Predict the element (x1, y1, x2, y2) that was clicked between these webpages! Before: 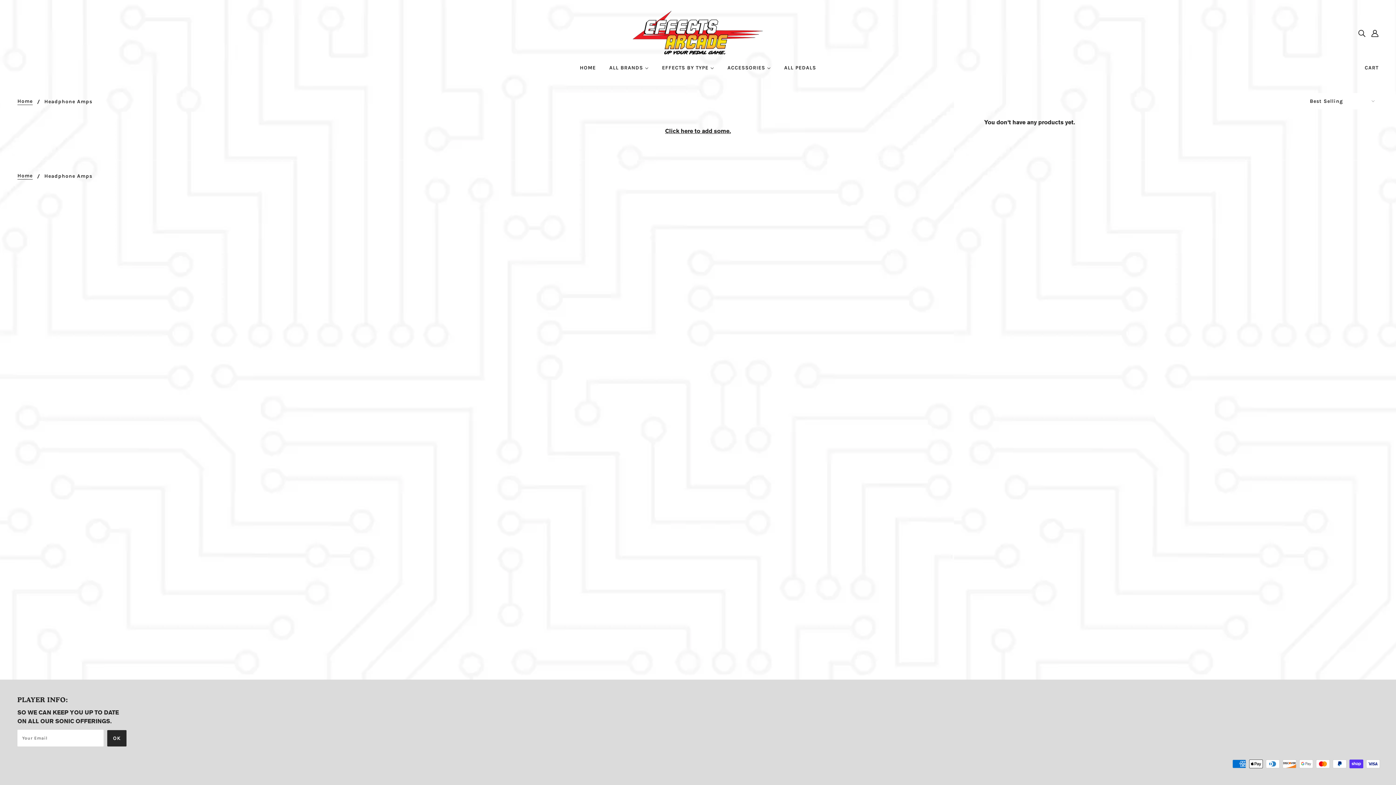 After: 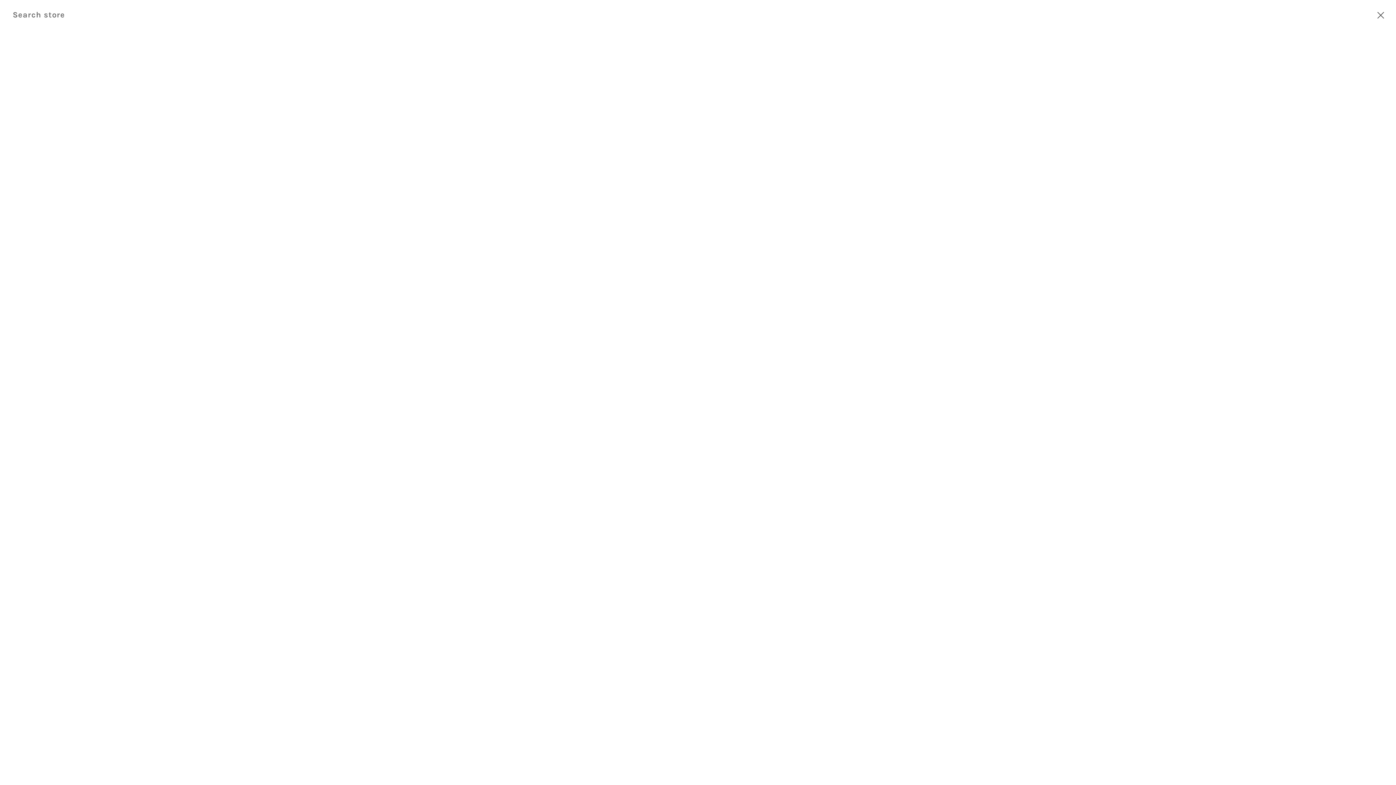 Action: label: Search bbox: (1355, 25, 1368, 40)